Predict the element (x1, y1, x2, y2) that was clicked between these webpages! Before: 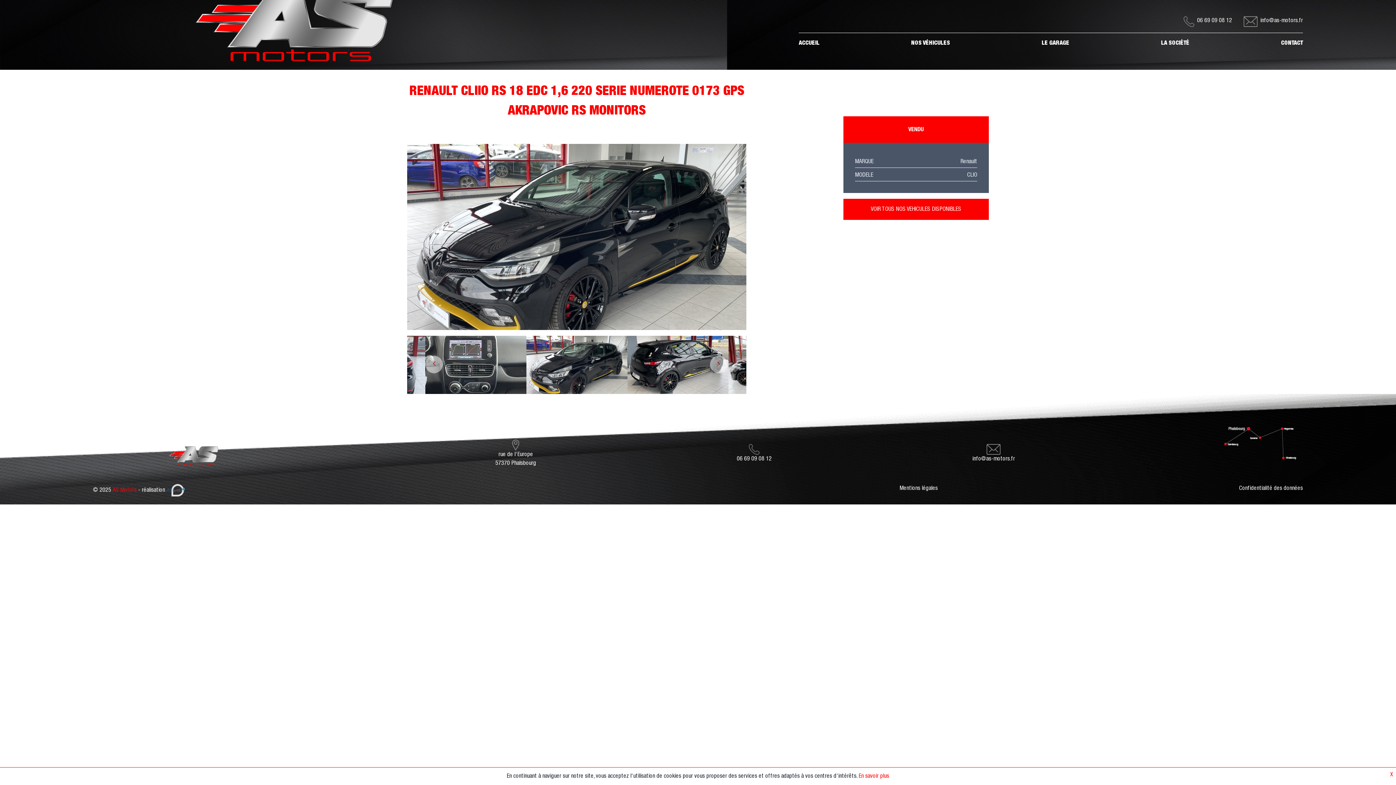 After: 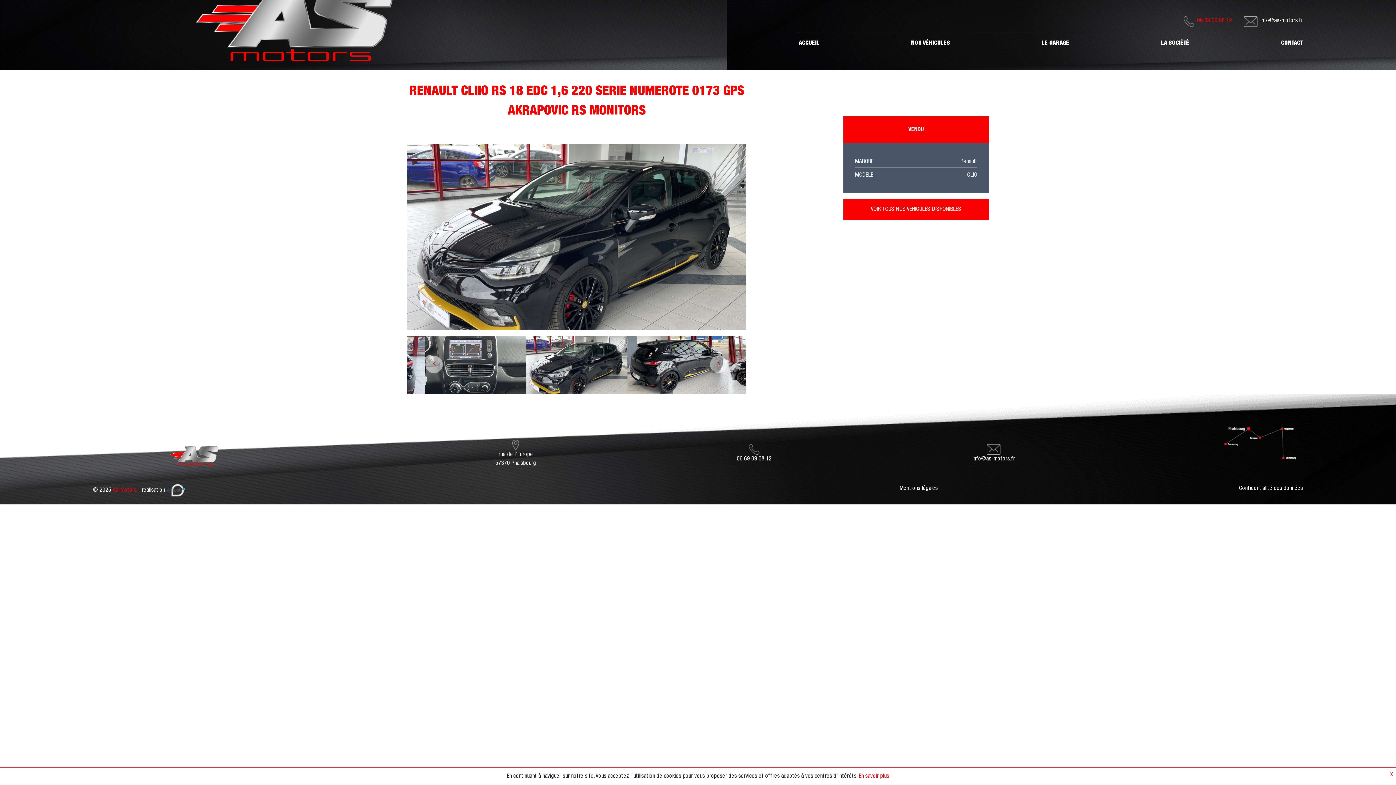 Action: bbox: (1184, 16, 1232, 26) label: 06 69 09 08 12